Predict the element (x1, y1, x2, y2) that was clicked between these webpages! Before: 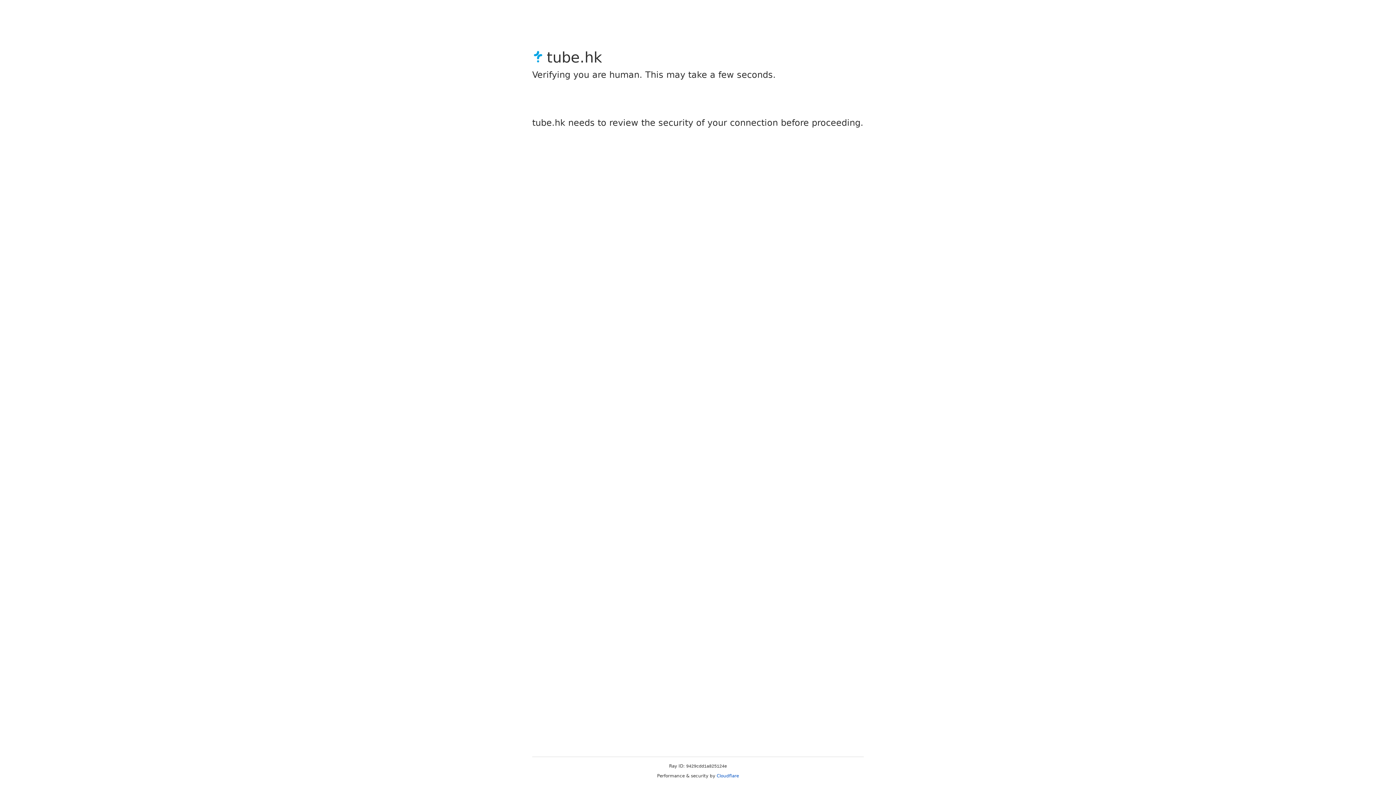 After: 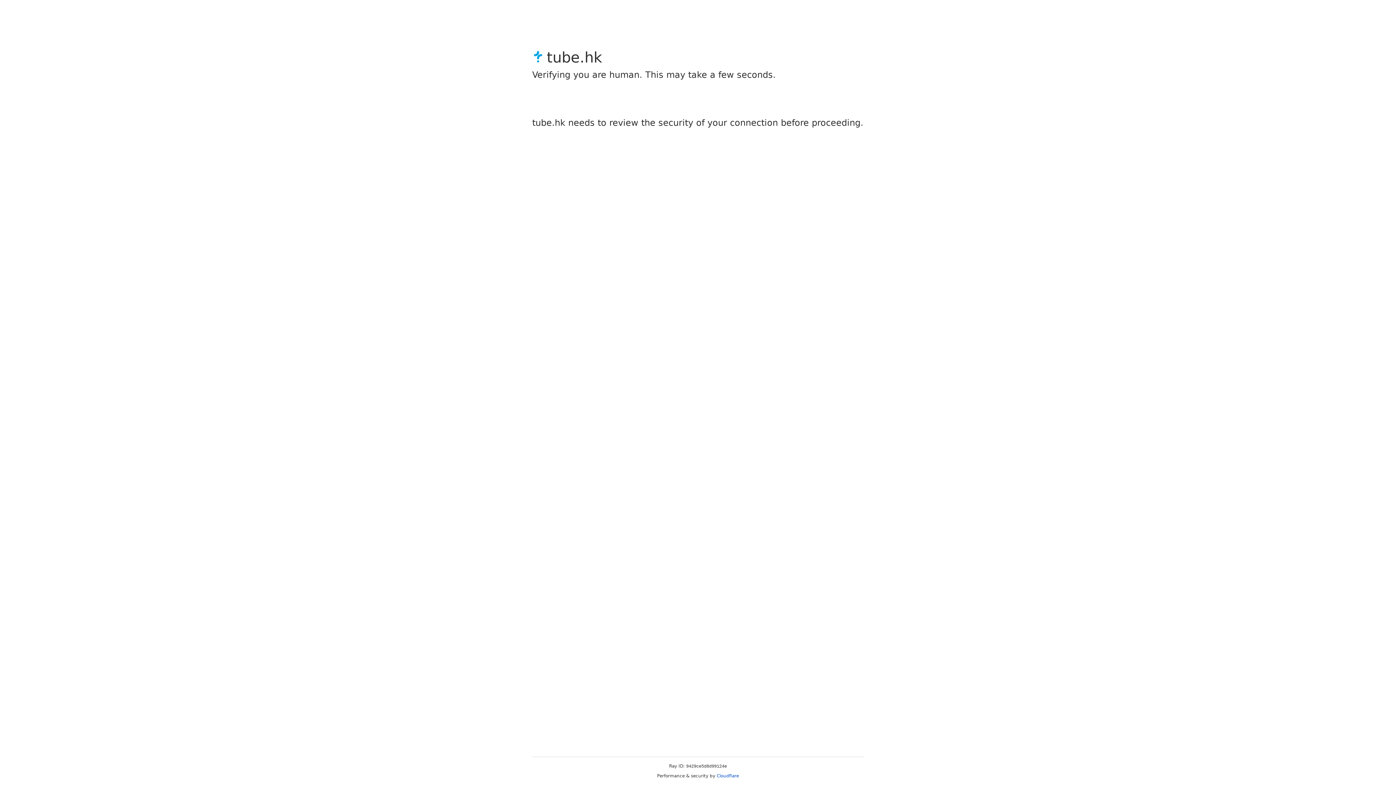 Action: label: Cloudflare bbox: (716, 773, 739, 778)